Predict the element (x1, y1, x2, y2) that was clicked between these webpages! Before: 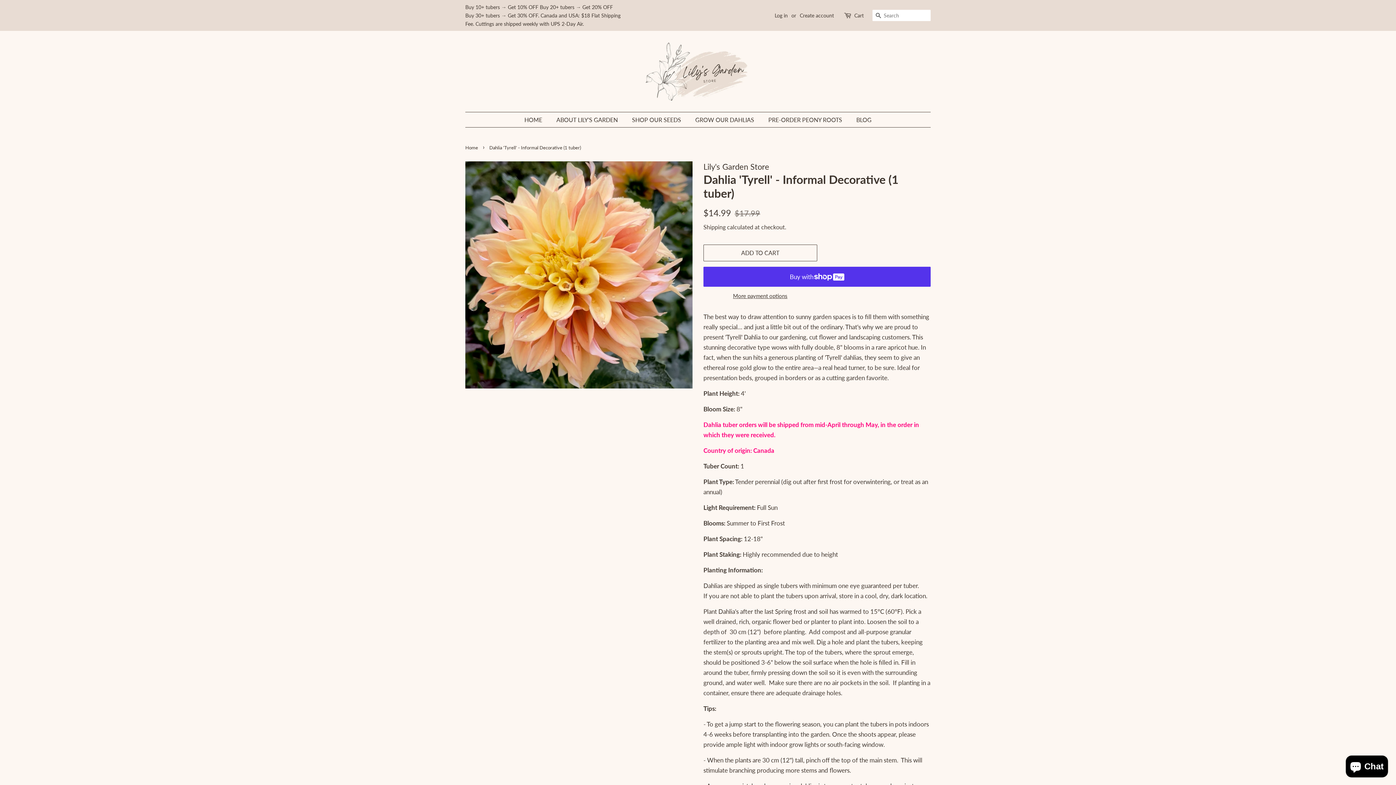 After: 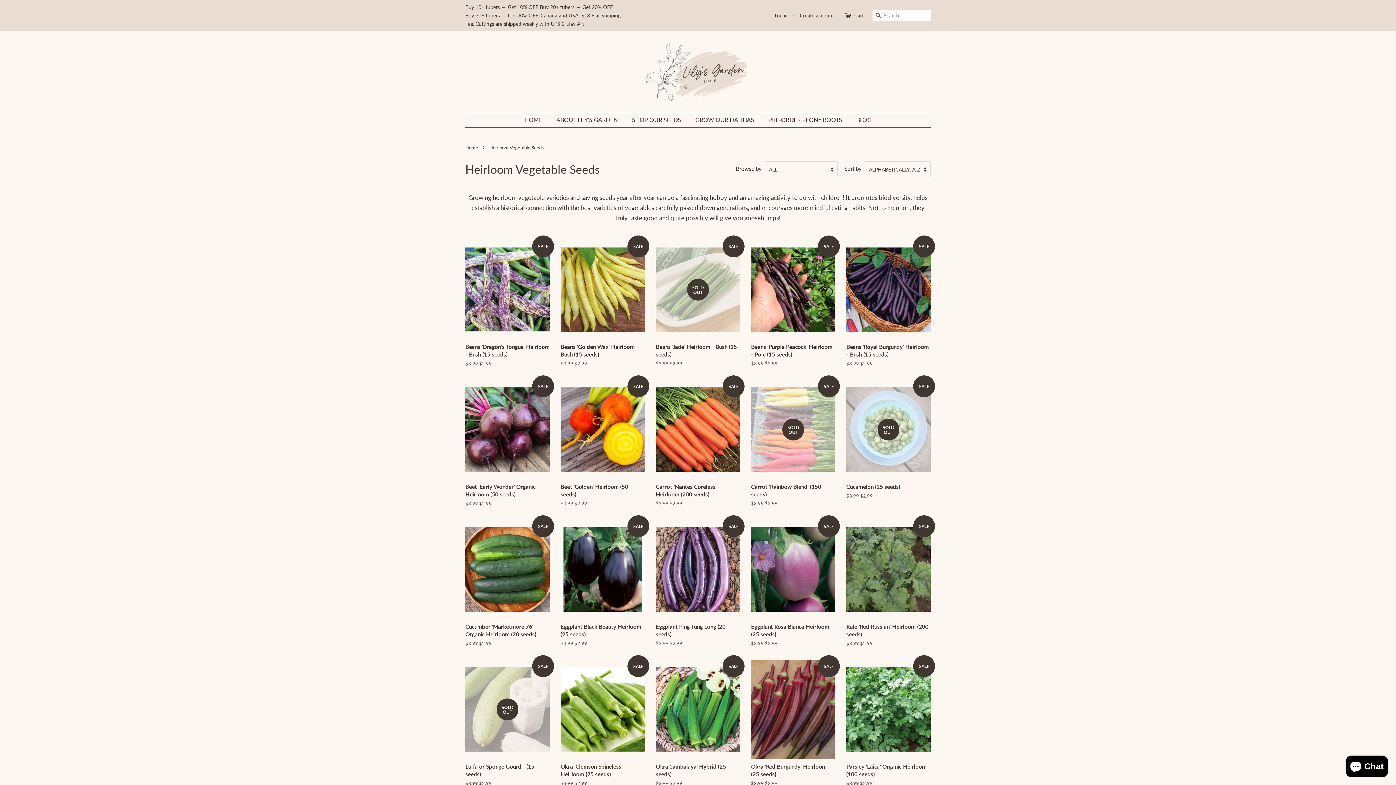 Action: bbox: (626, 112, 688, 127) label: SHOP OUR SEEDS